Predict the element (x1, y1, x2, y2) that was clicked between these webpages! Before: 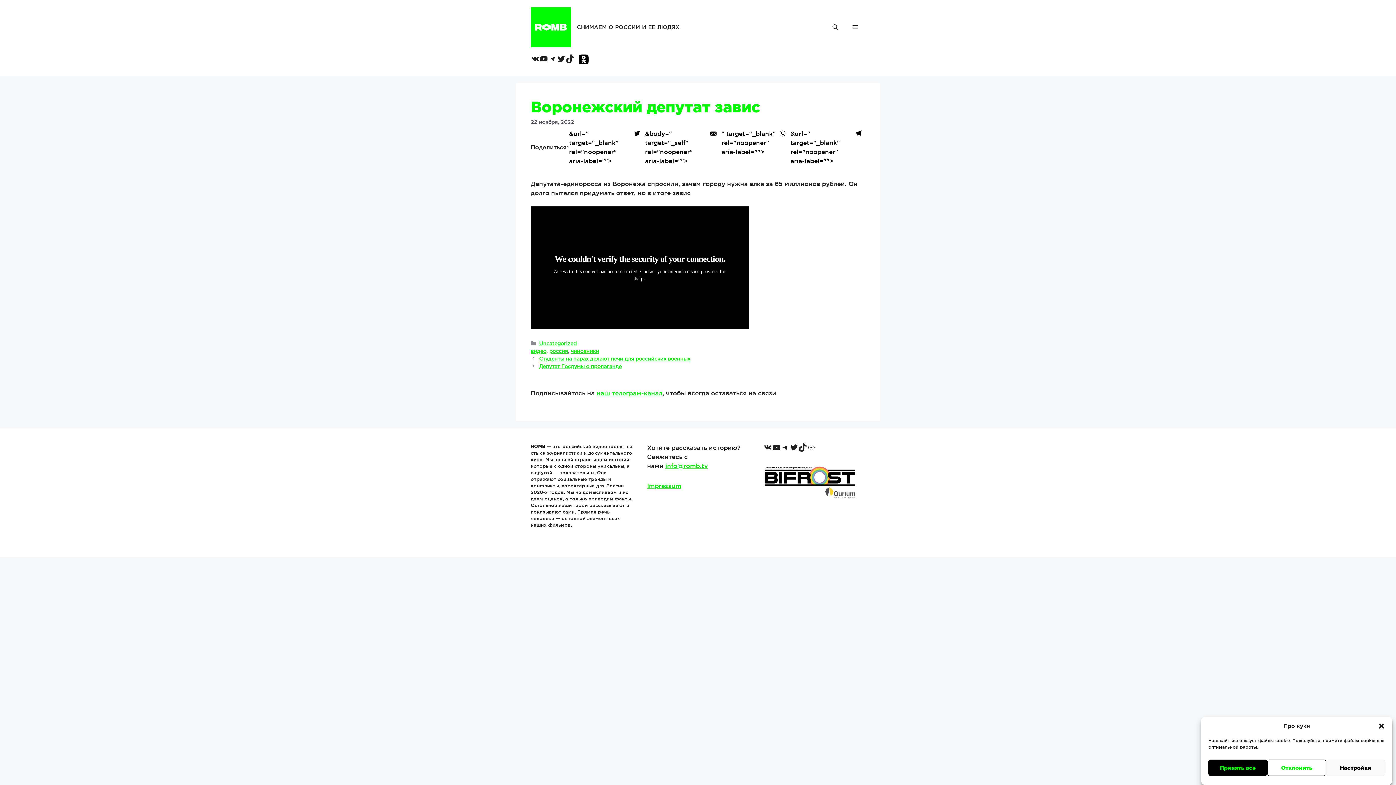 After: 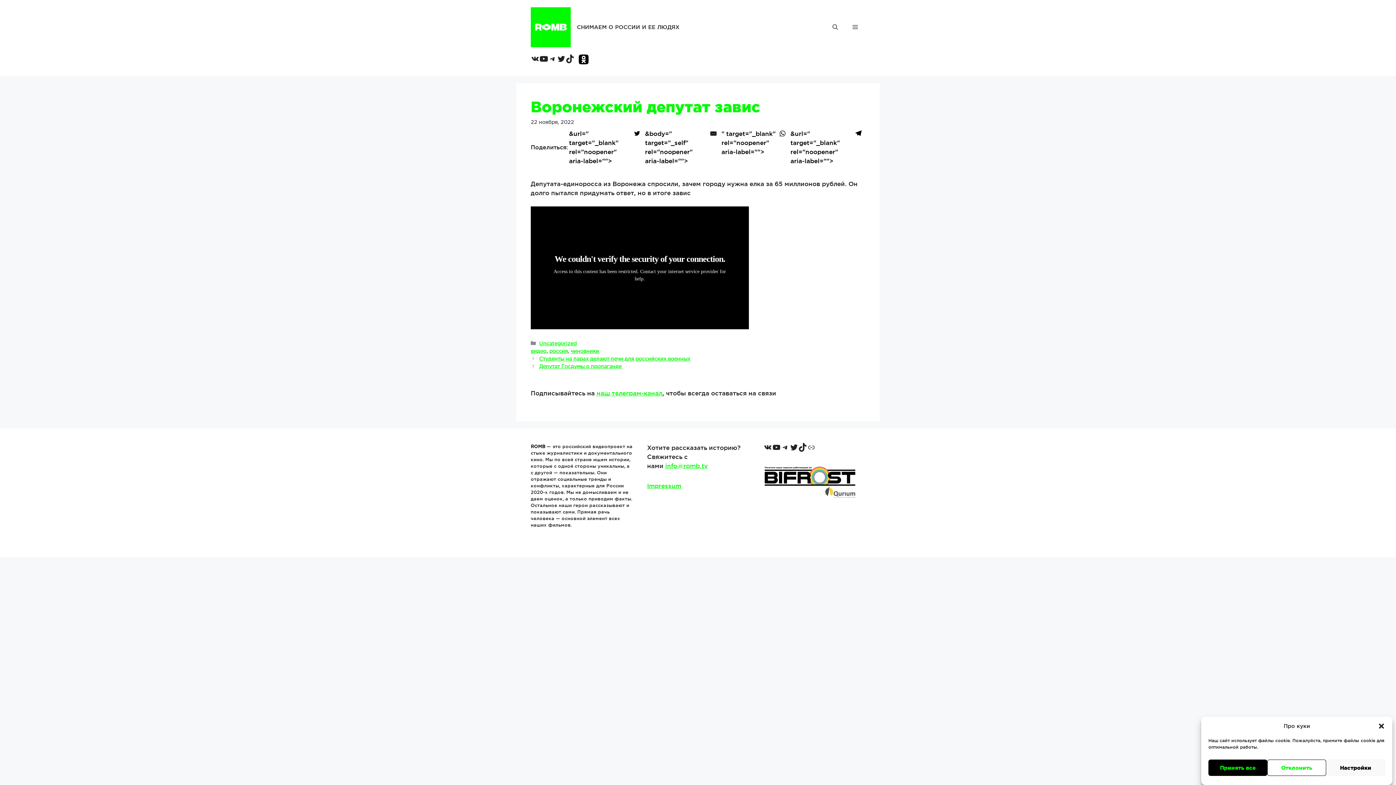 Action: label: YouTube bbox: (539, 54, 548, 63)